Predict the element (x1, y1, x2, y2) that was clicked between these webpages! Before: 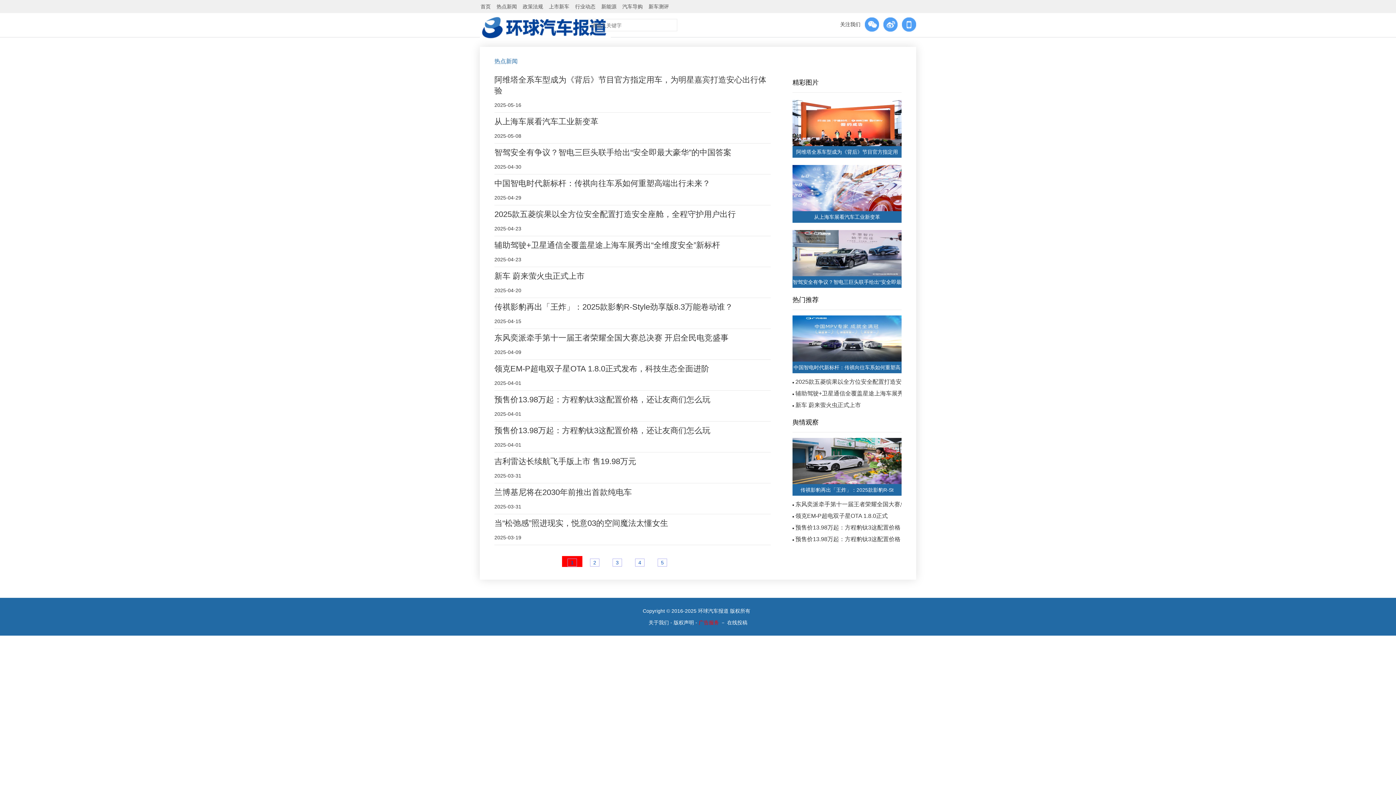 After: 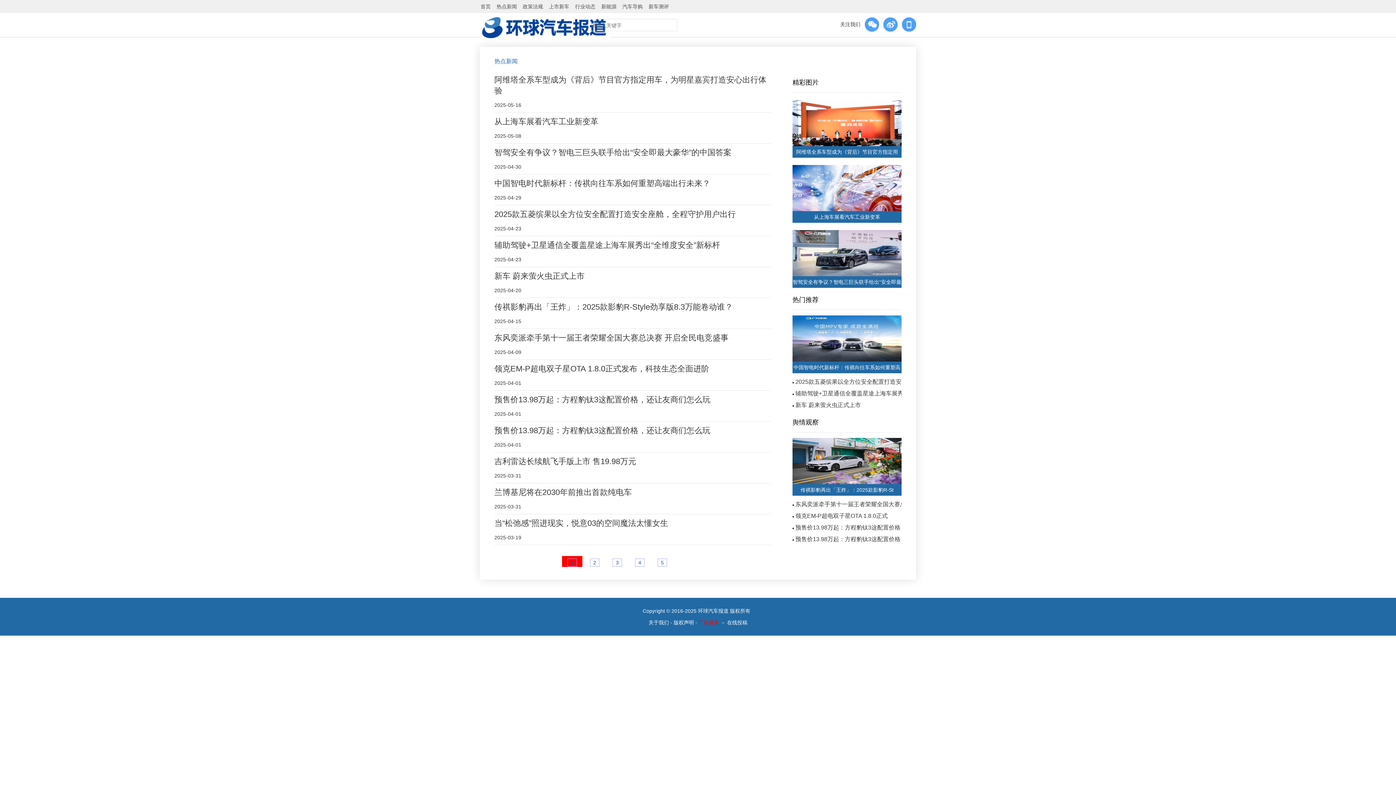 Action: bbox: (494, 518, 668, 528) label: 当“松弛感”照进现实，悦意03的空间魔法太懂女生